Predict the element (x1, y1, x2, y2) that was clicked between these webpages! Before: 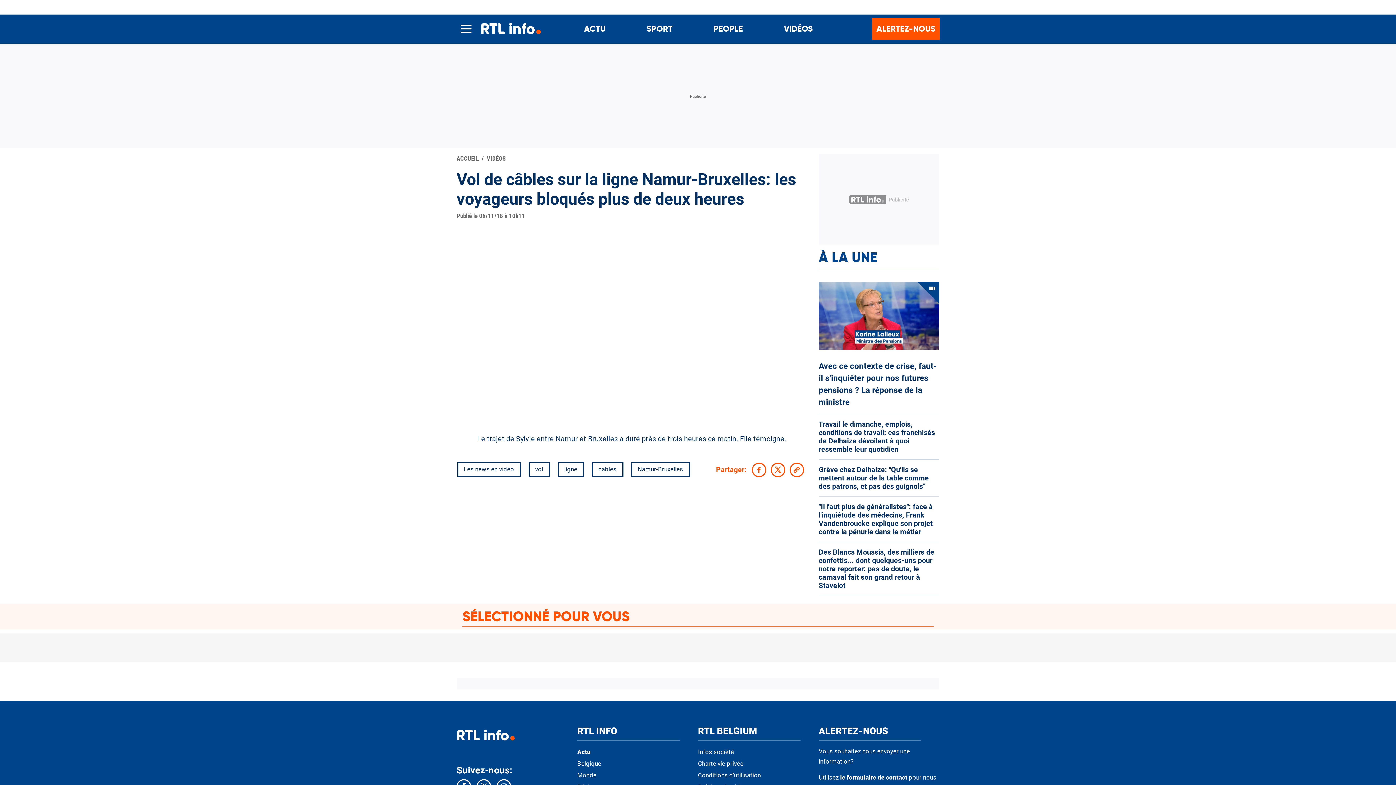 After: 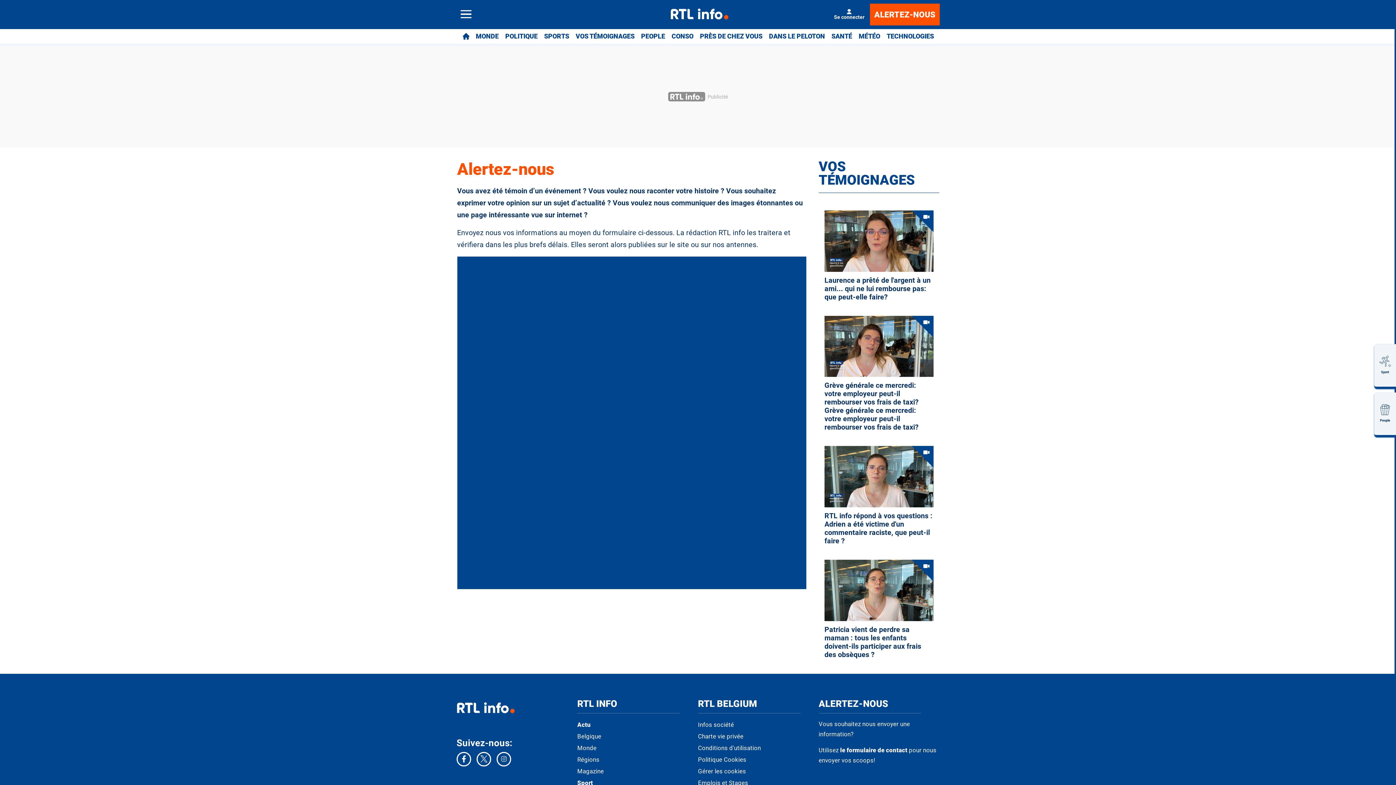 Action: bbox: (872, 18, 940, 40) label: ALERTEZ-NOUS